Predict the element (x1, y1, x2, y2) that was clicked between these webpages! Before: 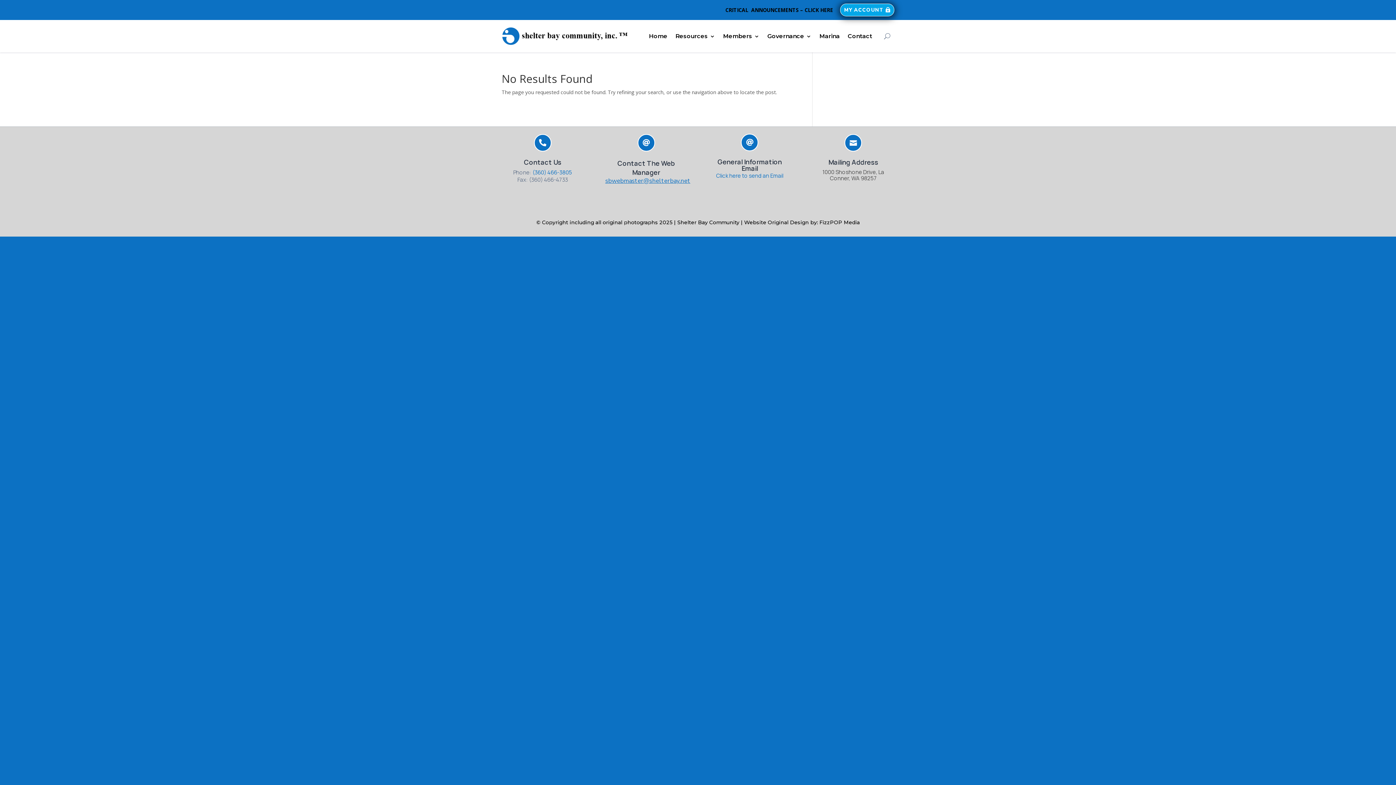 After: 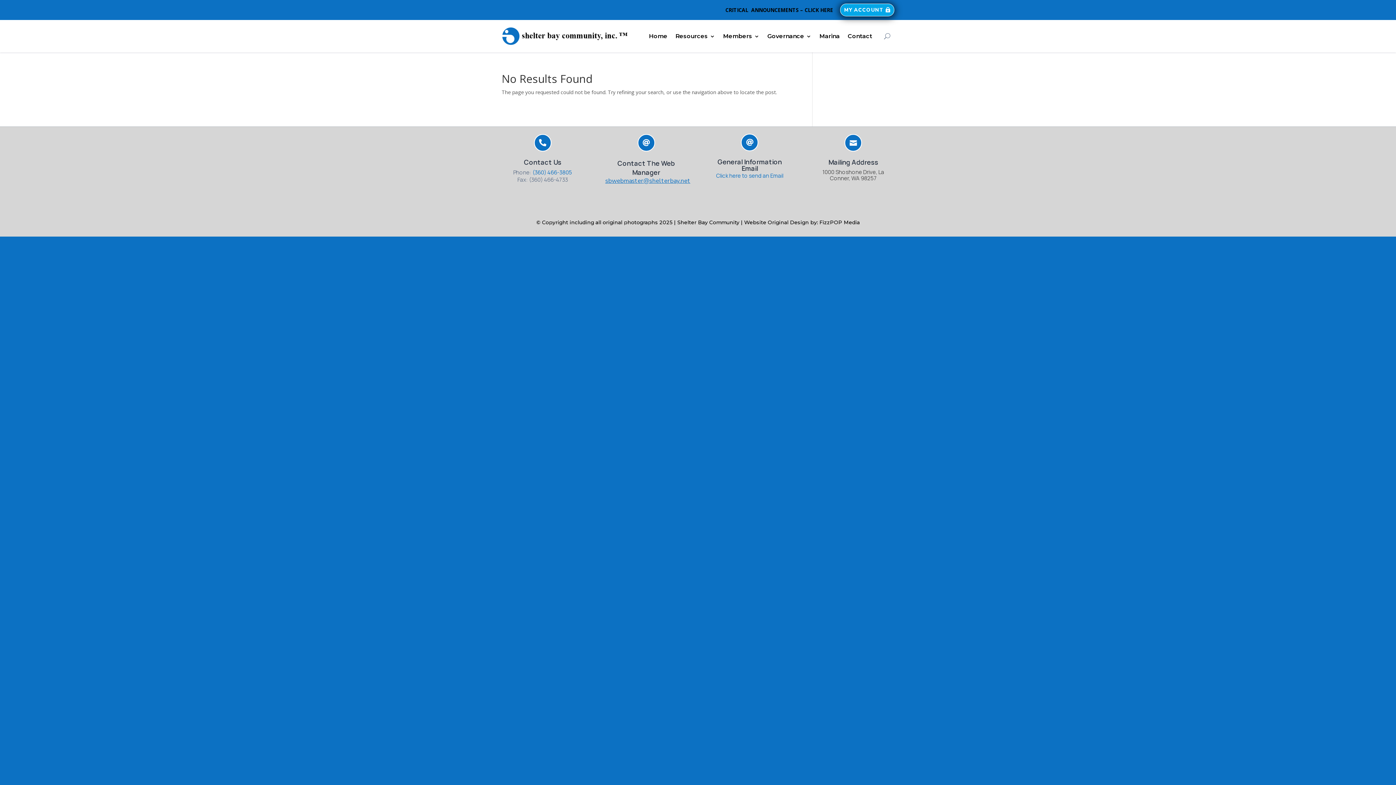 Action: label: (360) 466-3805 bbox: (532, 168, 572, 176)